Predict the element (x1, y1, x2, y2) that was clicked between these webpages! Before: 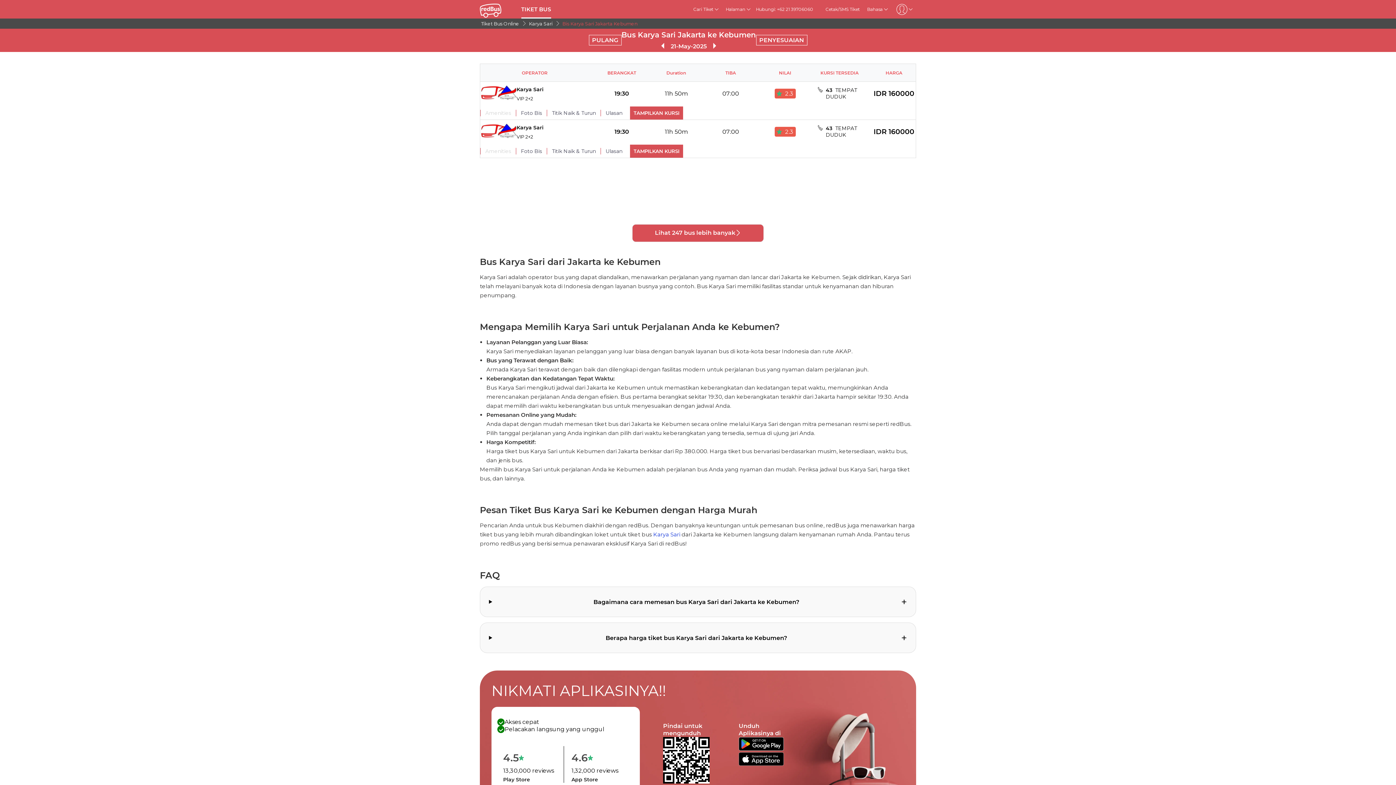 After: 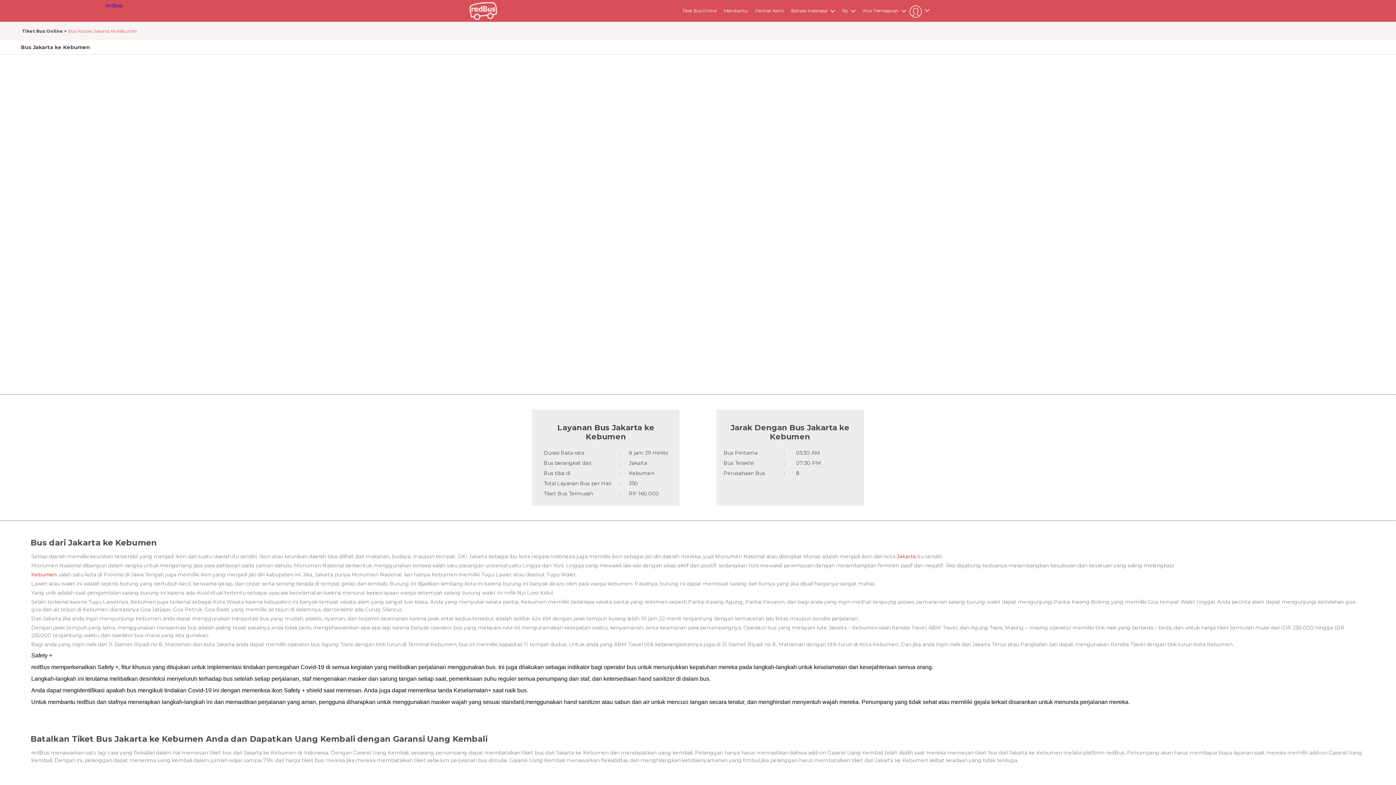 Action: label: TAMPILKAN KURSI bbox: (630, 144, 683, 157)